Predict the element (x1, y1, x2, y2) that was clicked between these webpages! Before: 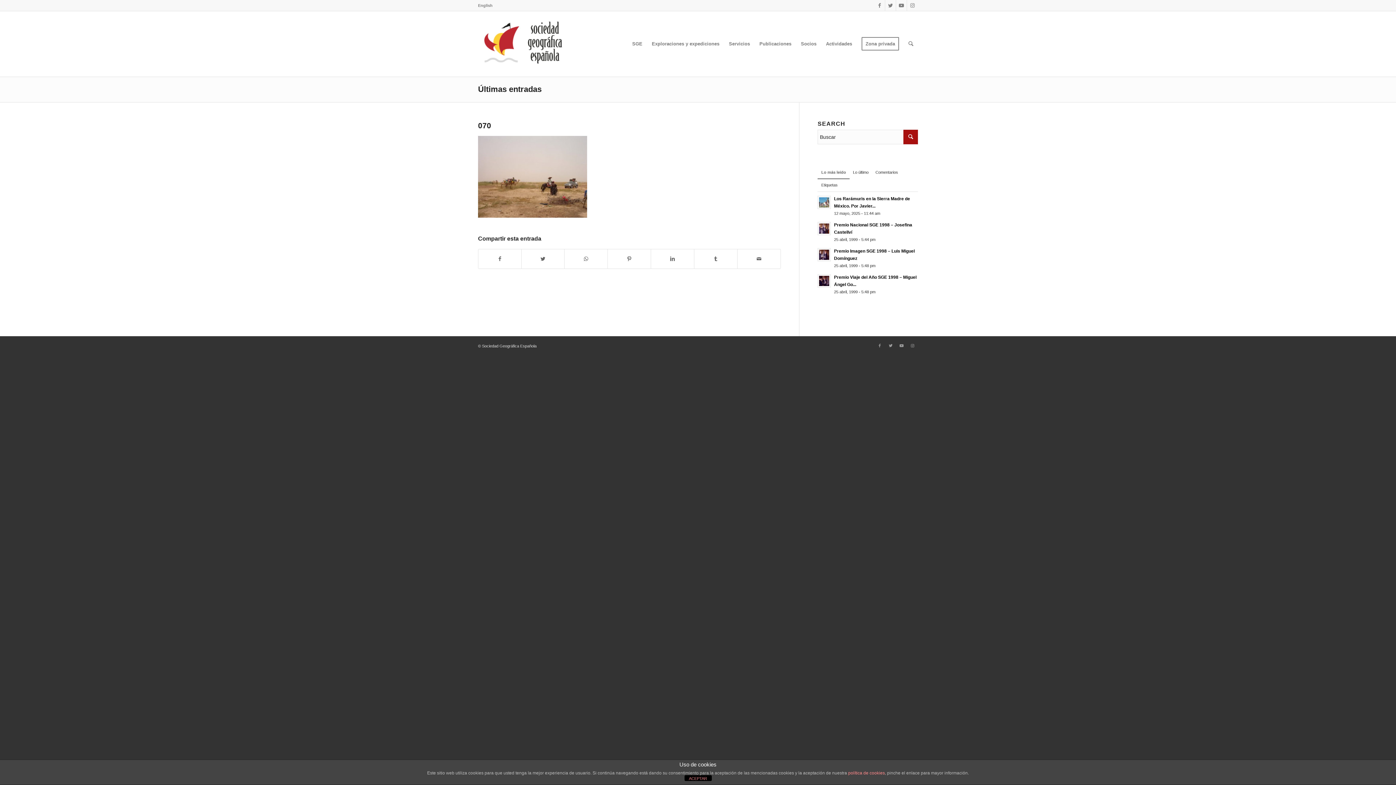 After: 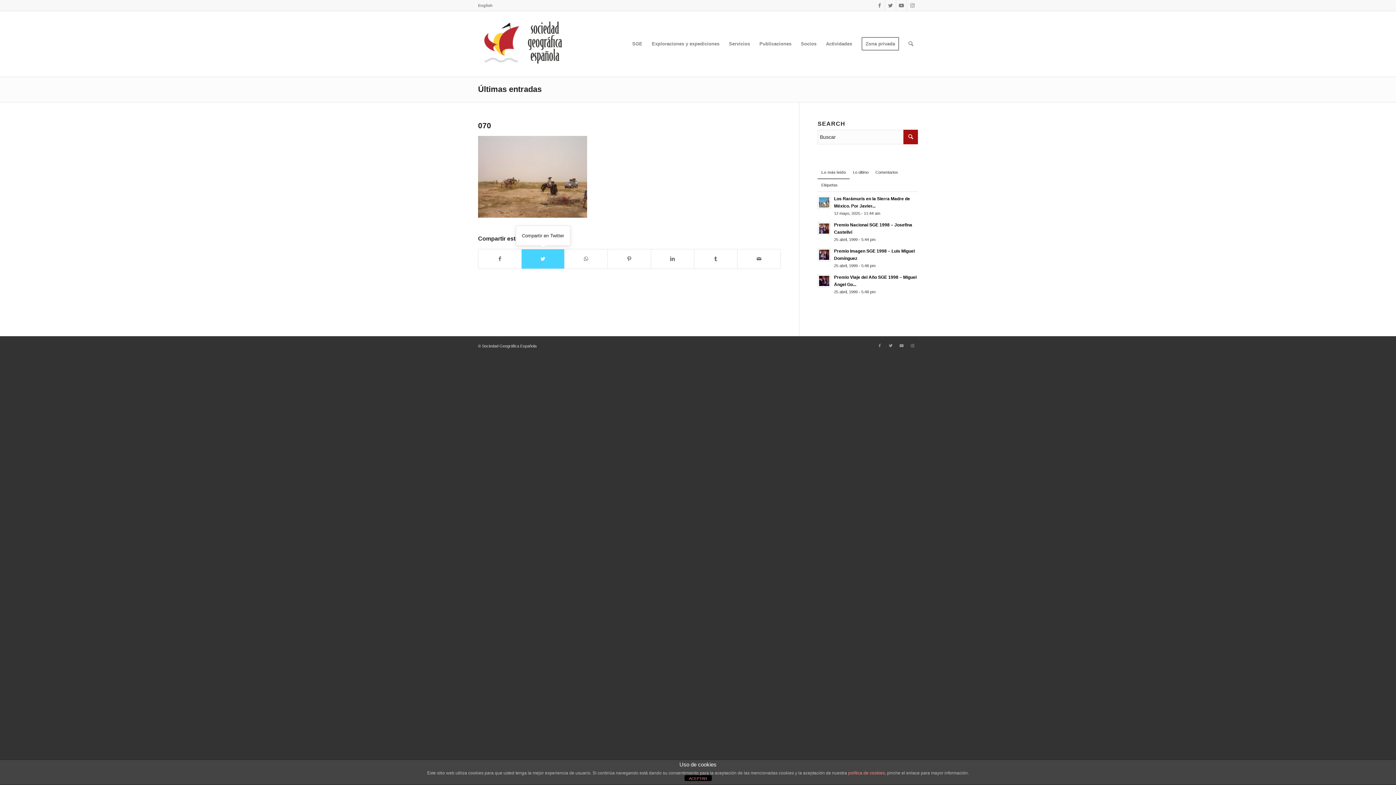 Action: label: Compartir en Twitter bbox: (521, 249, 564, 268)